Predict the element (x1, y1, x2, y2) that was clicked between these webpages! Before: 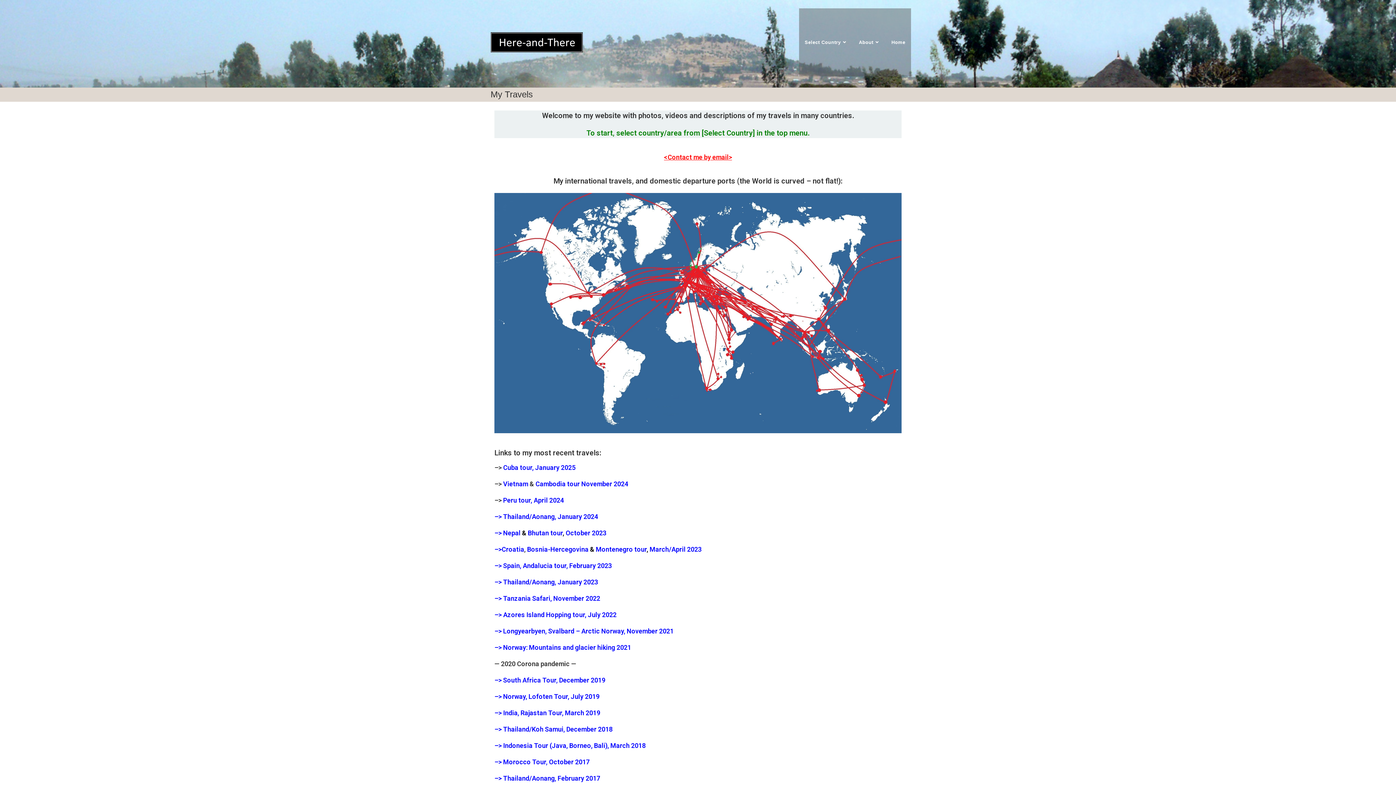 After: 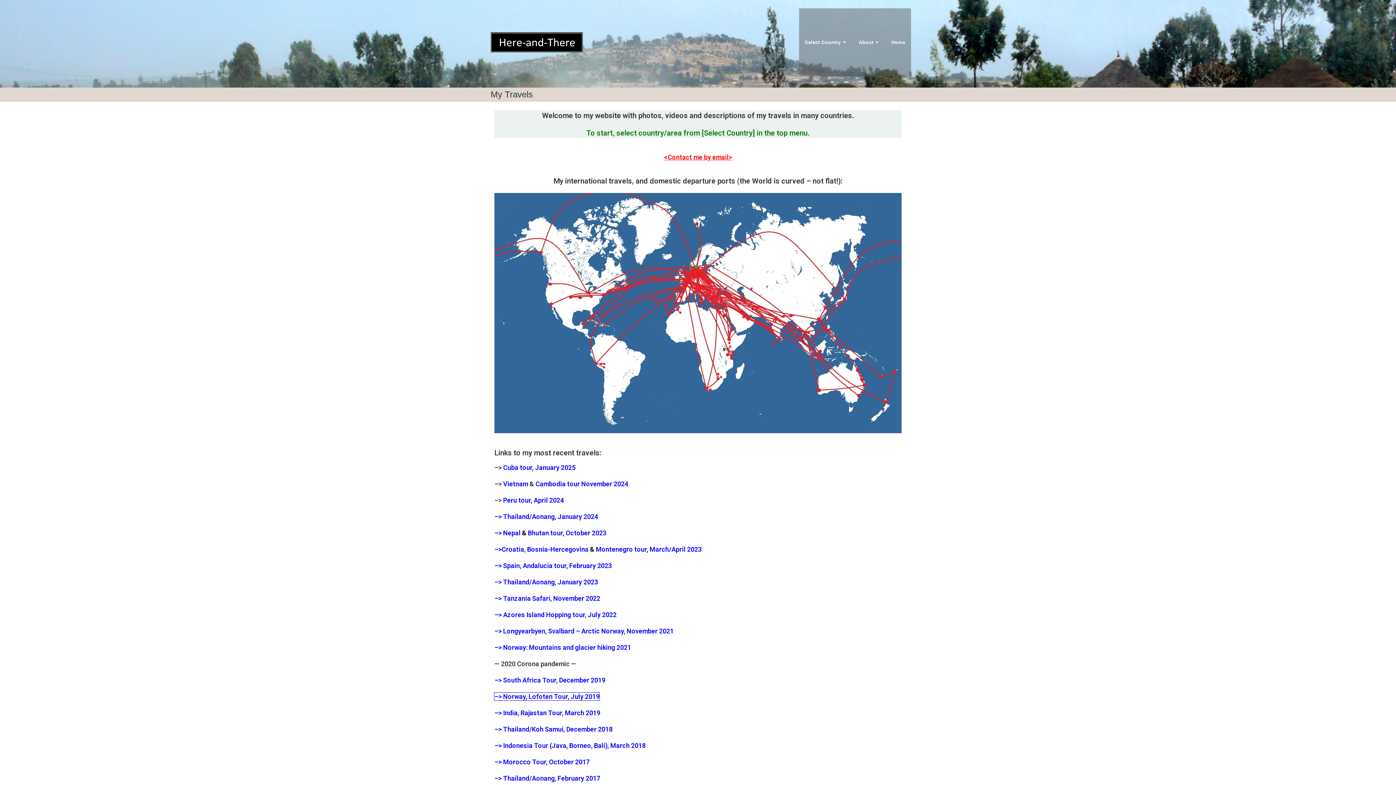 Action: label: –> Norway, Lofoten Tour, July 2019 bbox: (494, 693, 599, 700)